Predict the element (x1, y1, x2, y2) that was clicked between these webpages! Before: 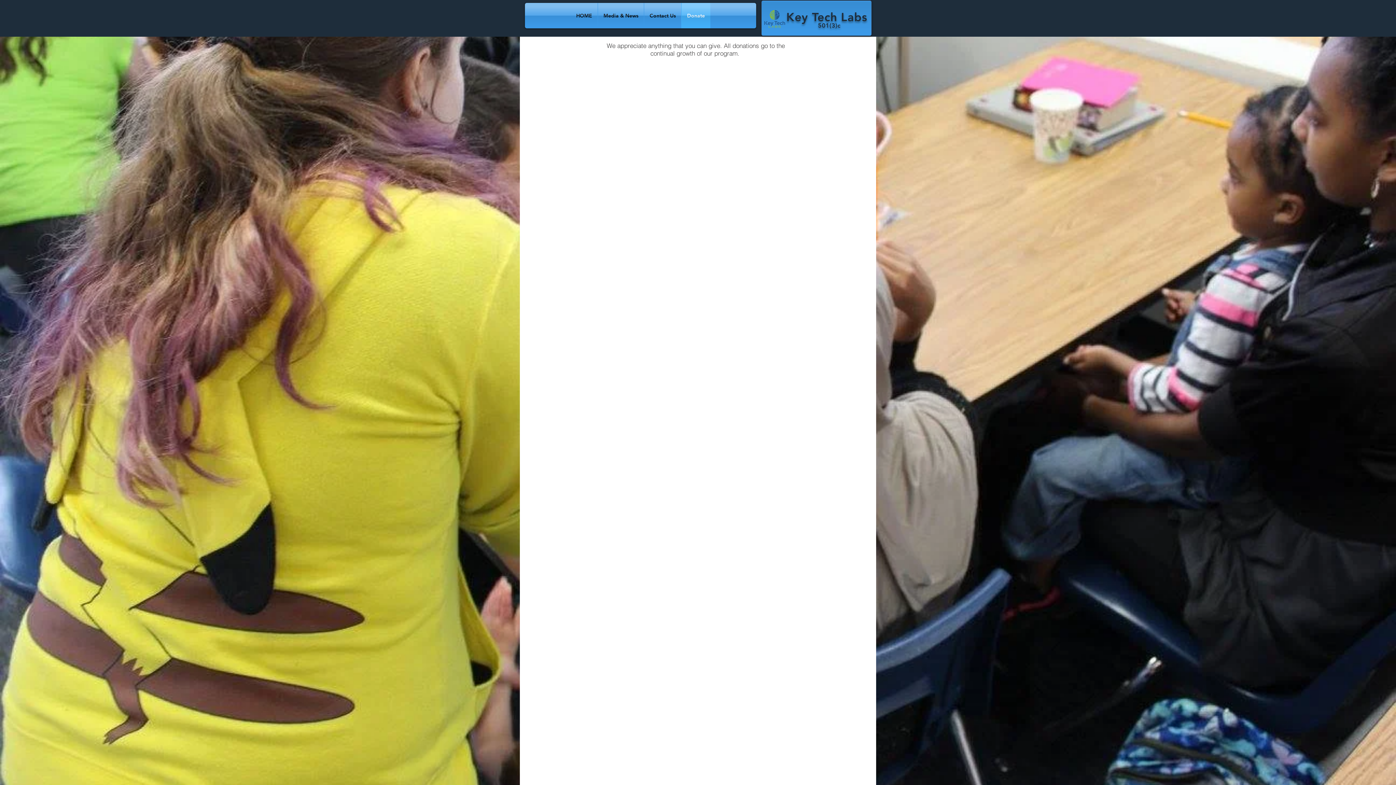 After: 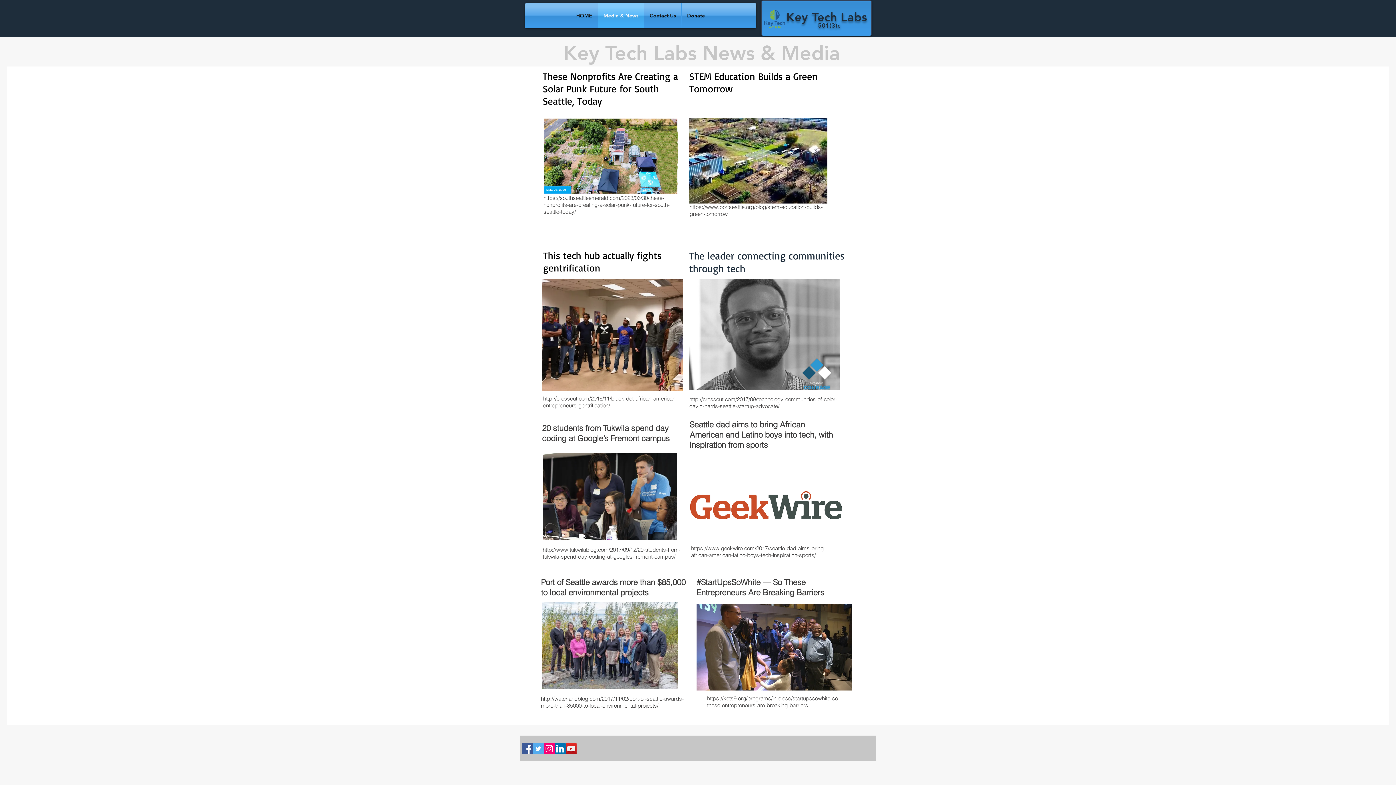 Action: label: Media & News bbox: (598, 2, 644, 28)